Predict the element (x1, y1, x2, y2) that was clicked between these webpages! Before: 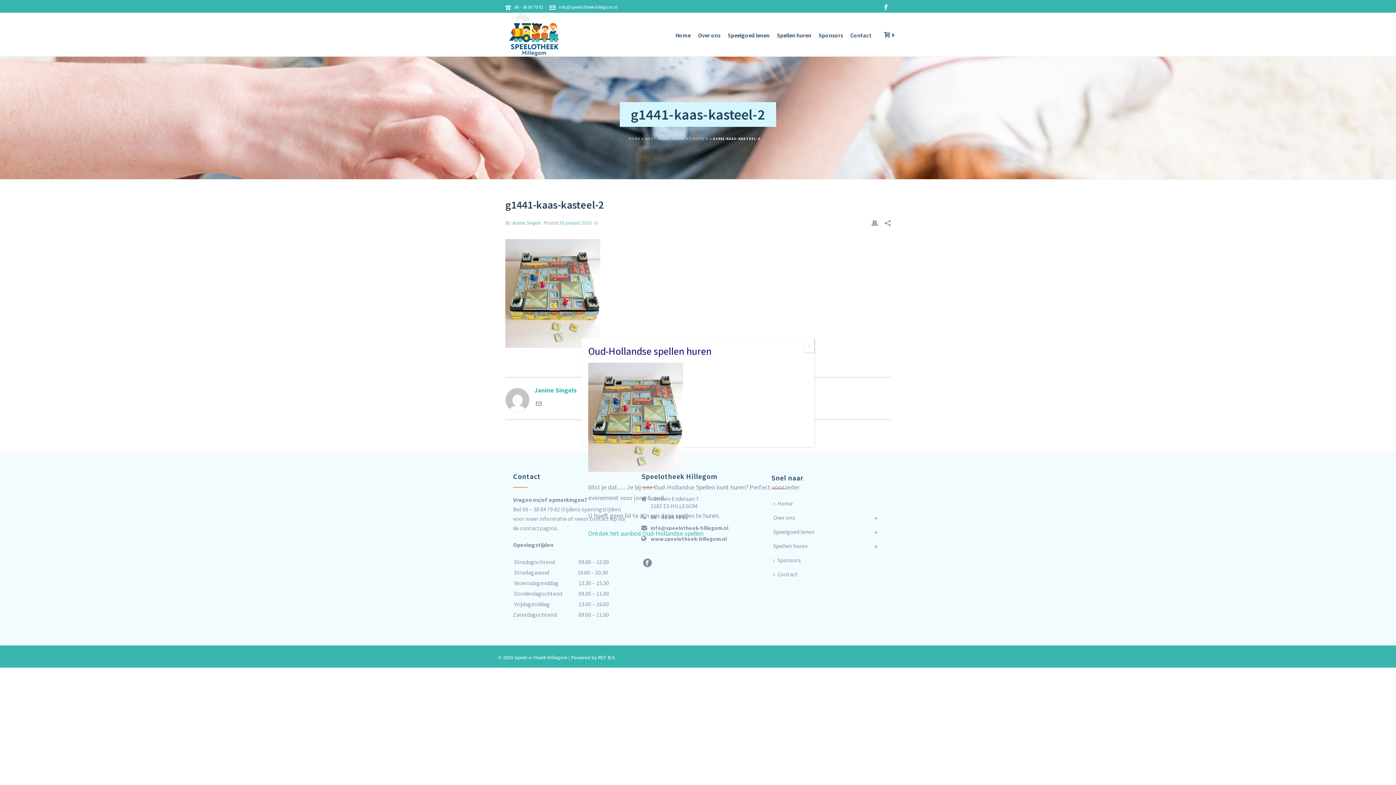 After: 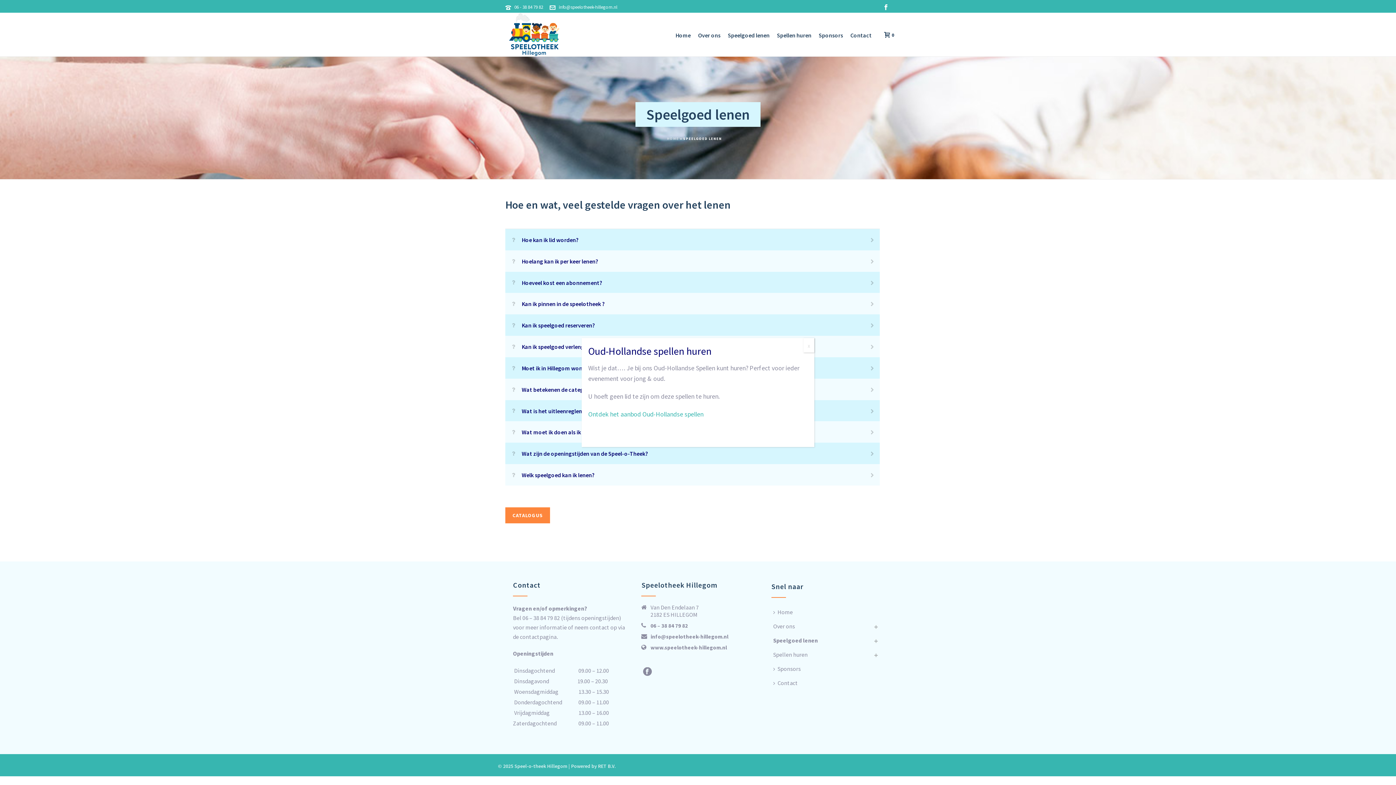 Action: bbox: (724, 30, 773, 39) label: Speelgoed lenen